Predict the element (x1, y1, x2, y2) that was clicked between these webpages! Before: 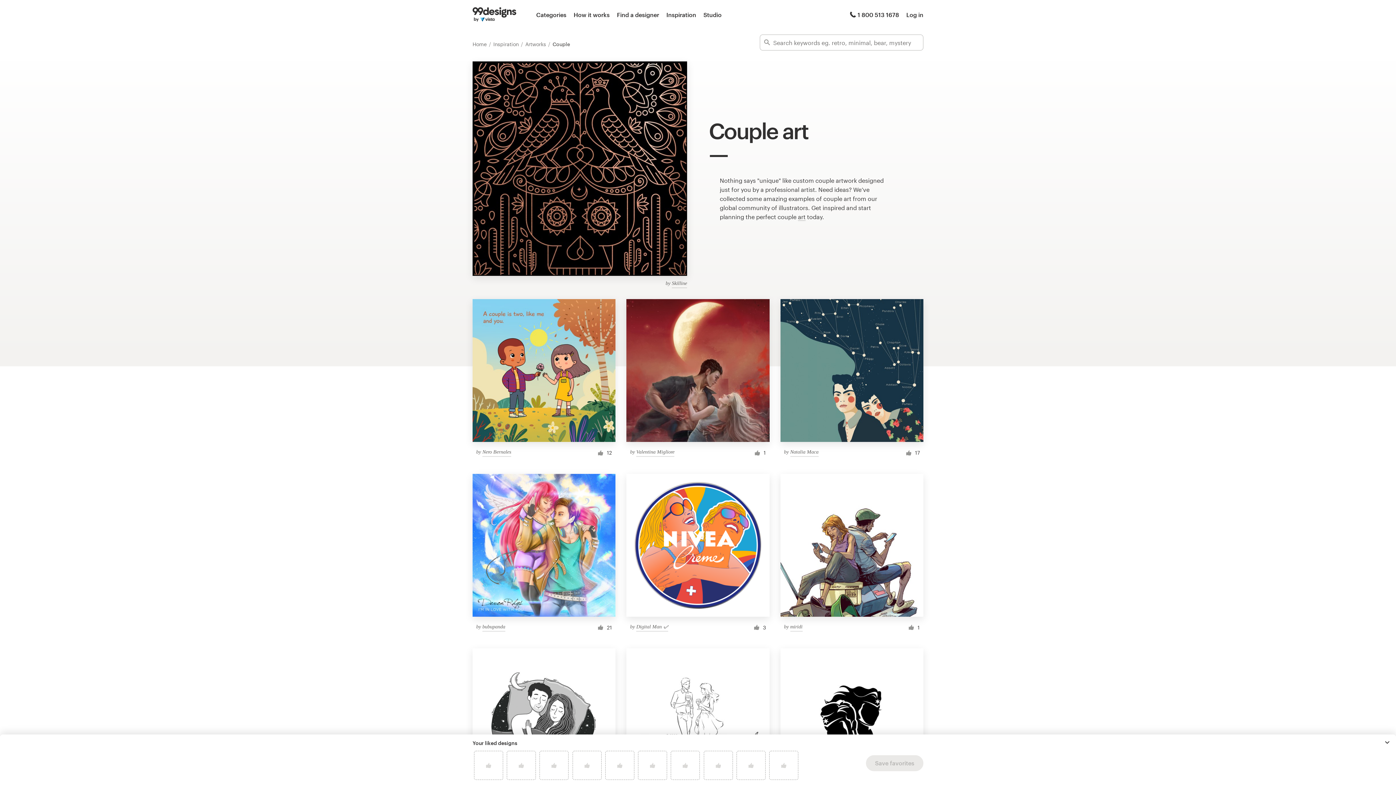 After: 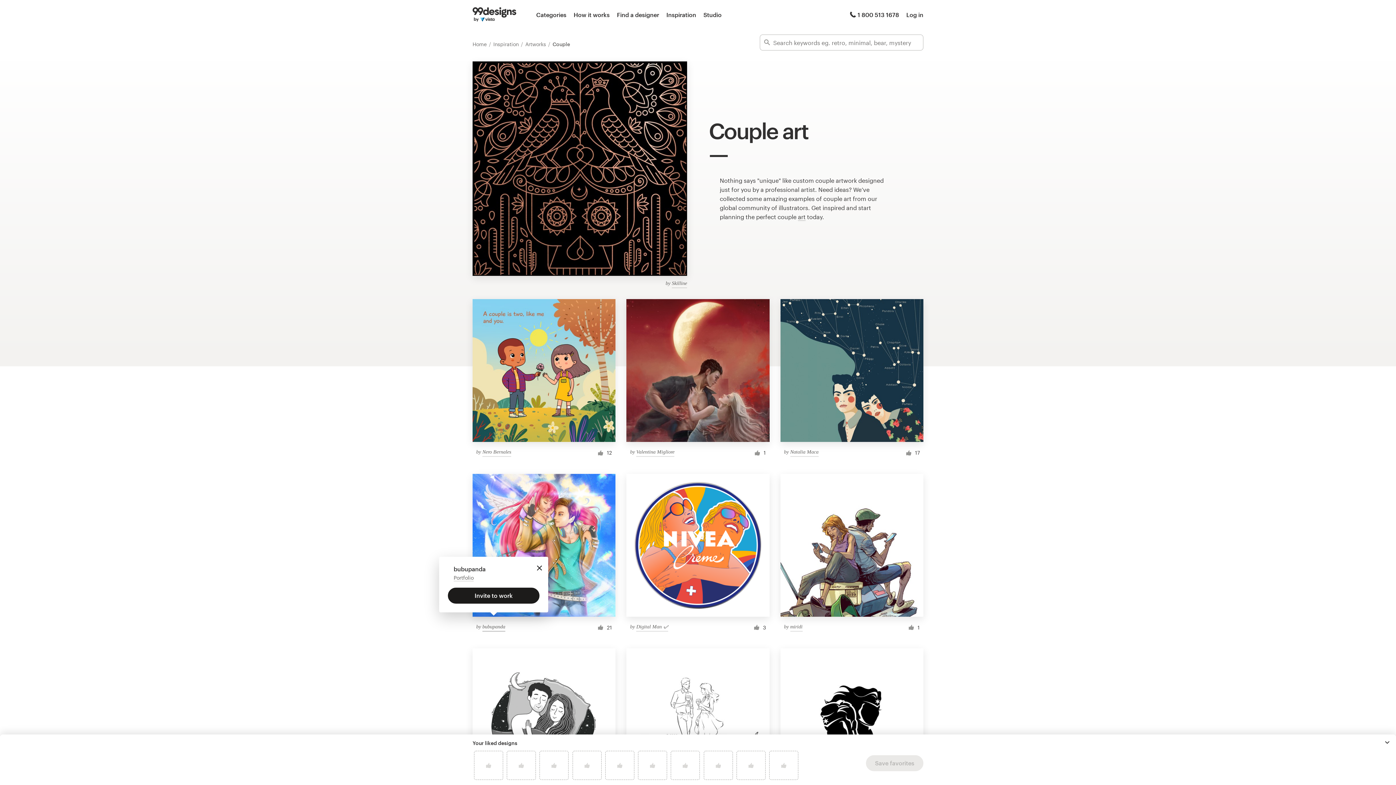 Action: label: bubupanda bbox: (482, 623, 505, 631)